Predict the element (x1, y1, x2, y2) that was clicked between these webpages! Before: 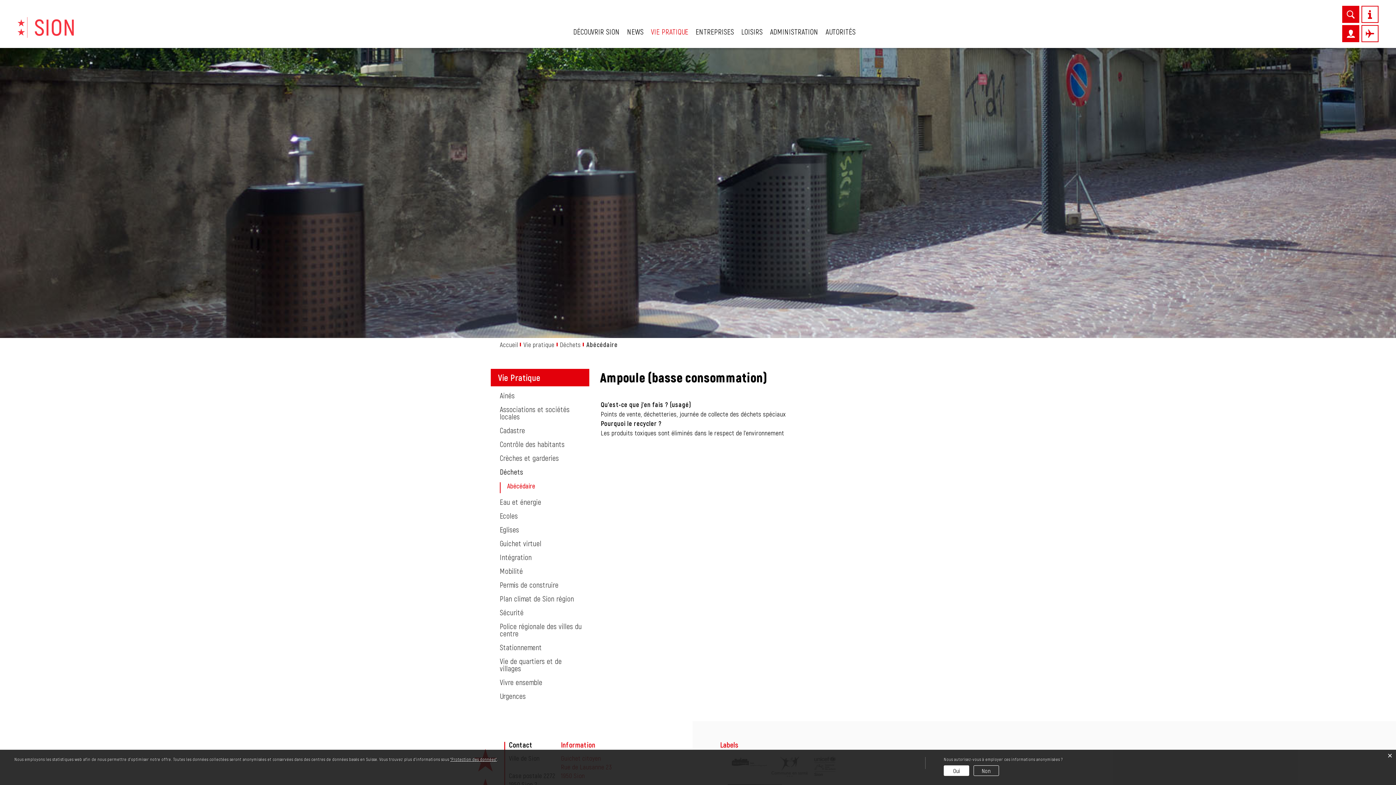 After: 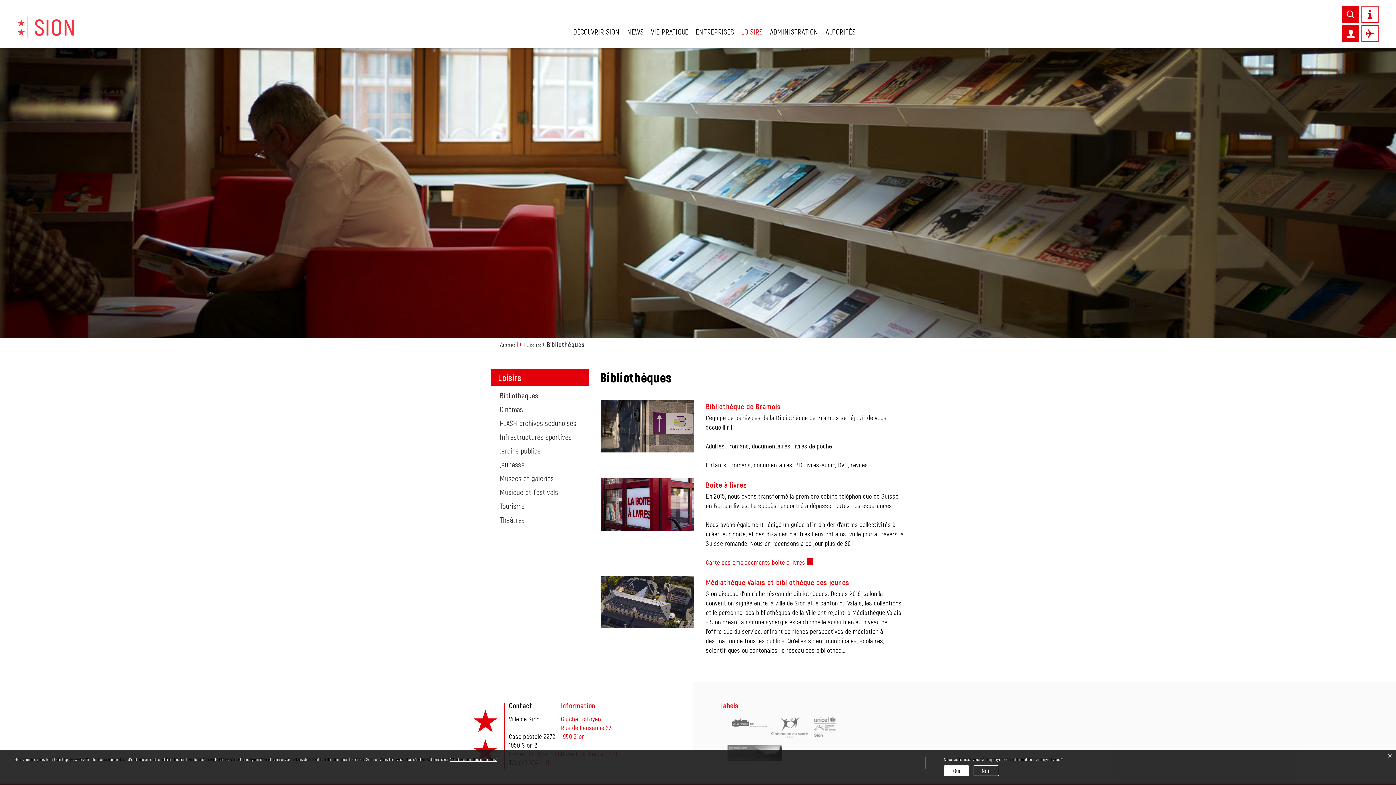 Action: label: LOISIRS bbox: (741, 27, 763, 48)